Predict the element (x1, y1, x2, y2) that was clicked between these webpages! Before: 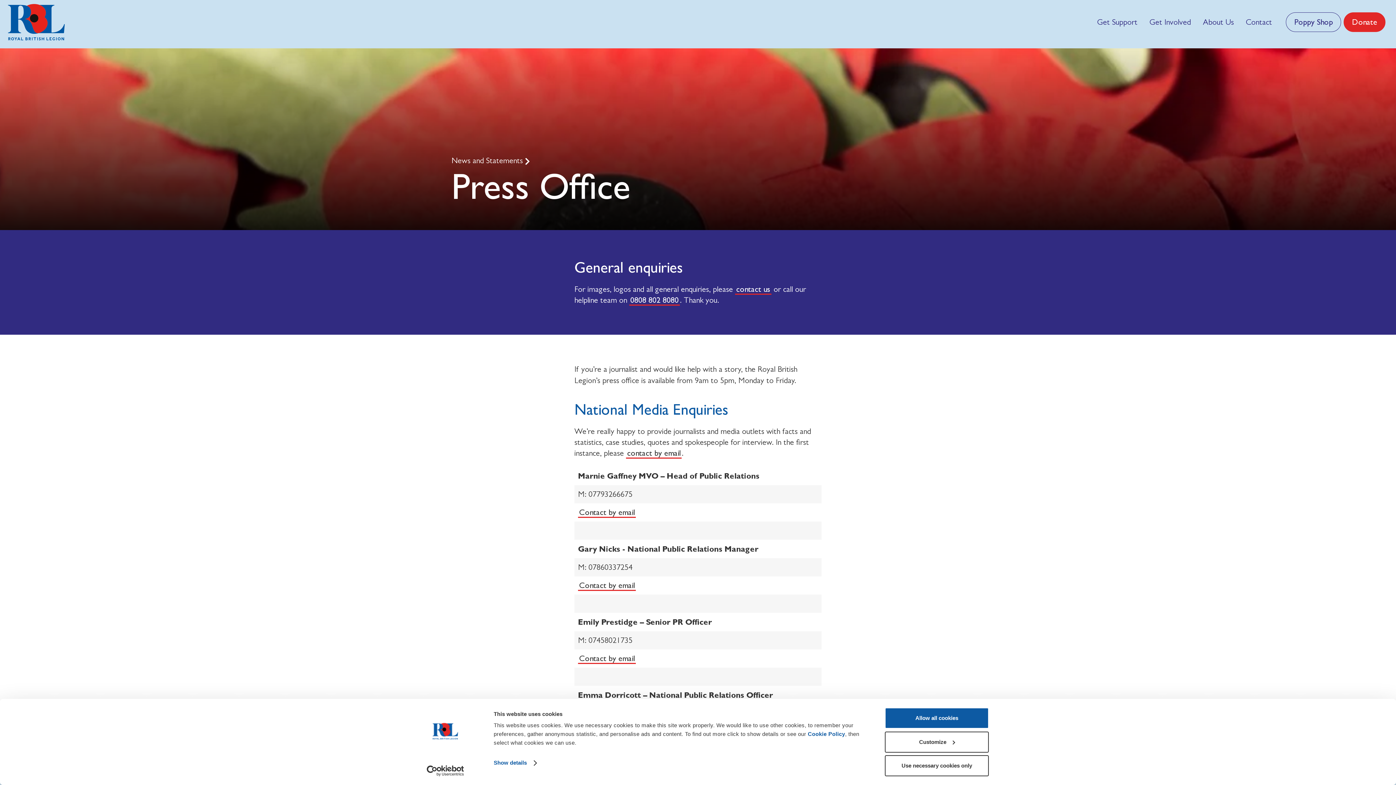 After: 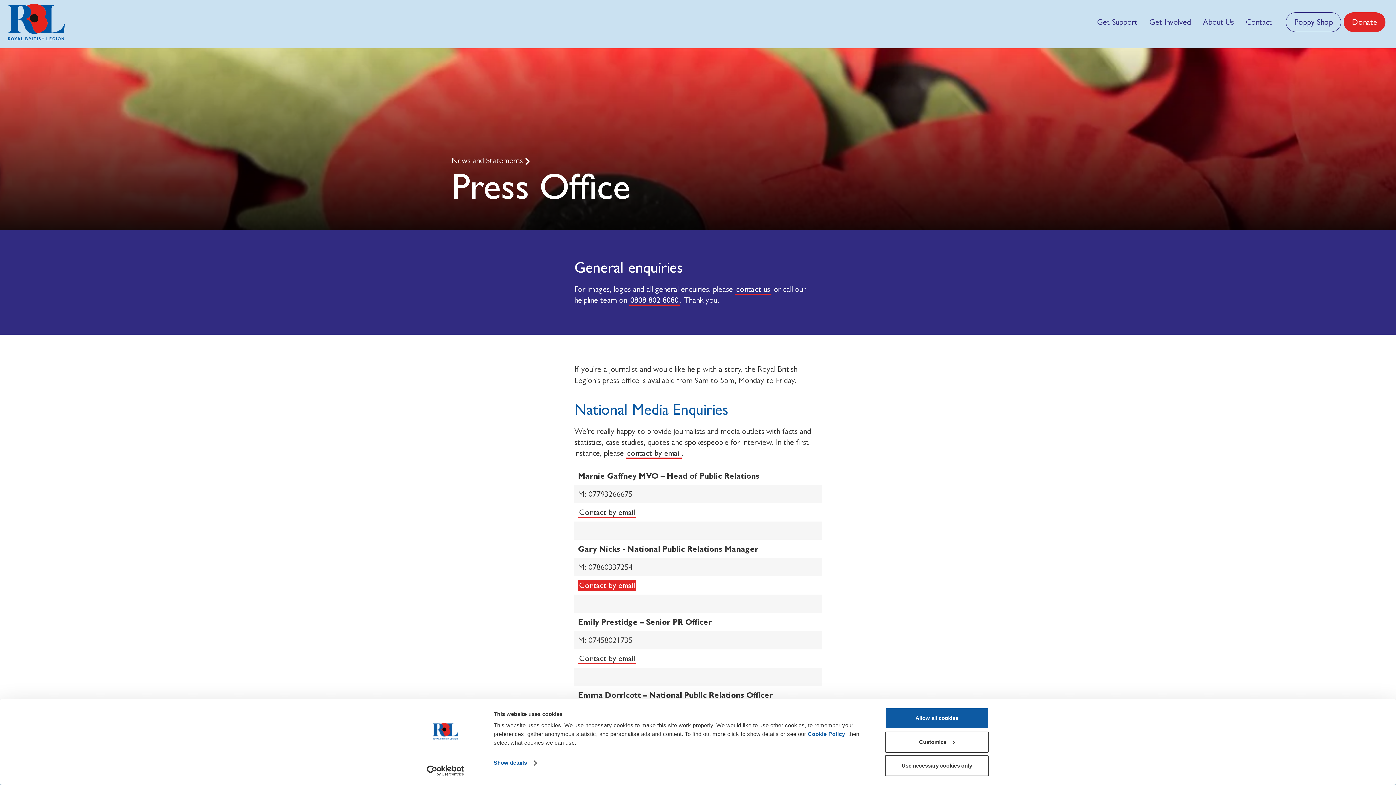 Action: bbox: (578, 580, 636, 591) label: Contact by email